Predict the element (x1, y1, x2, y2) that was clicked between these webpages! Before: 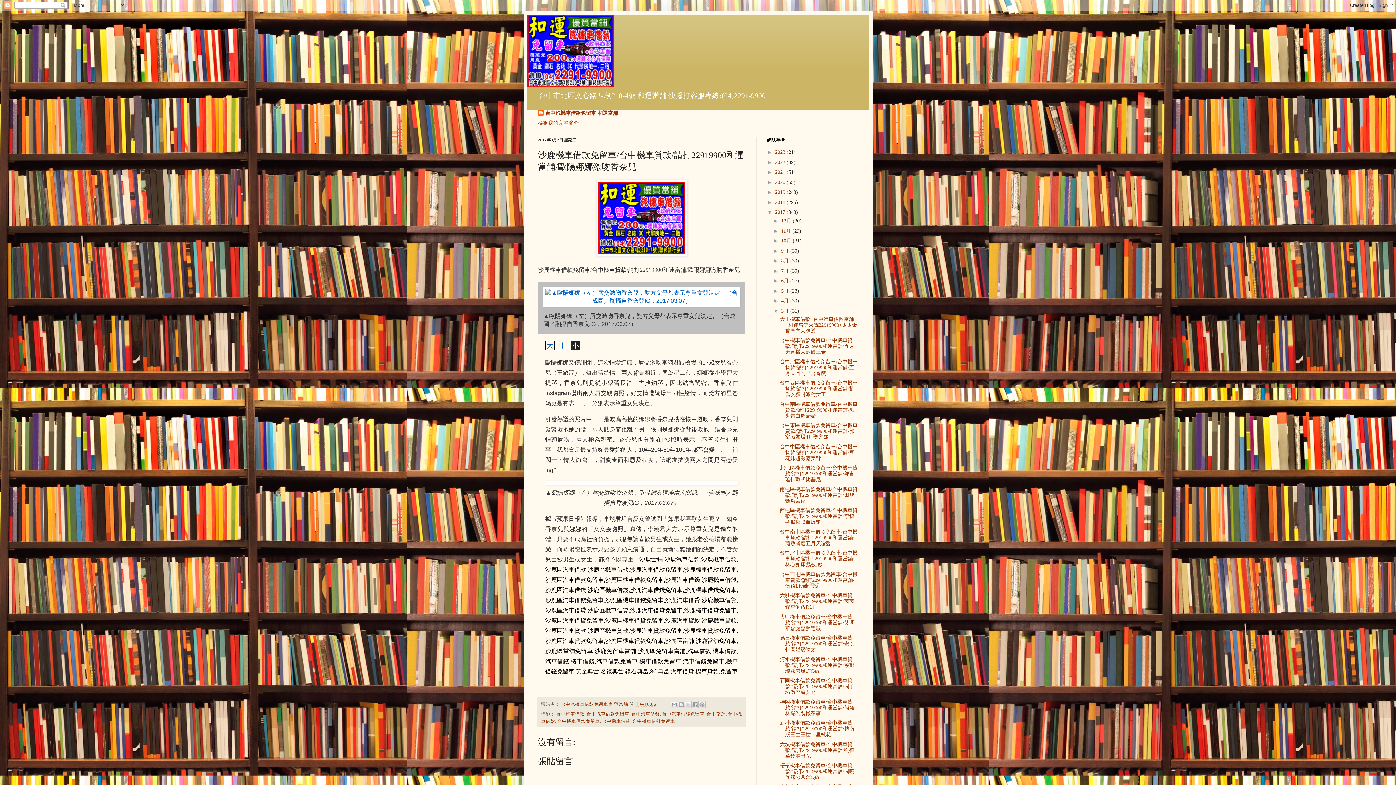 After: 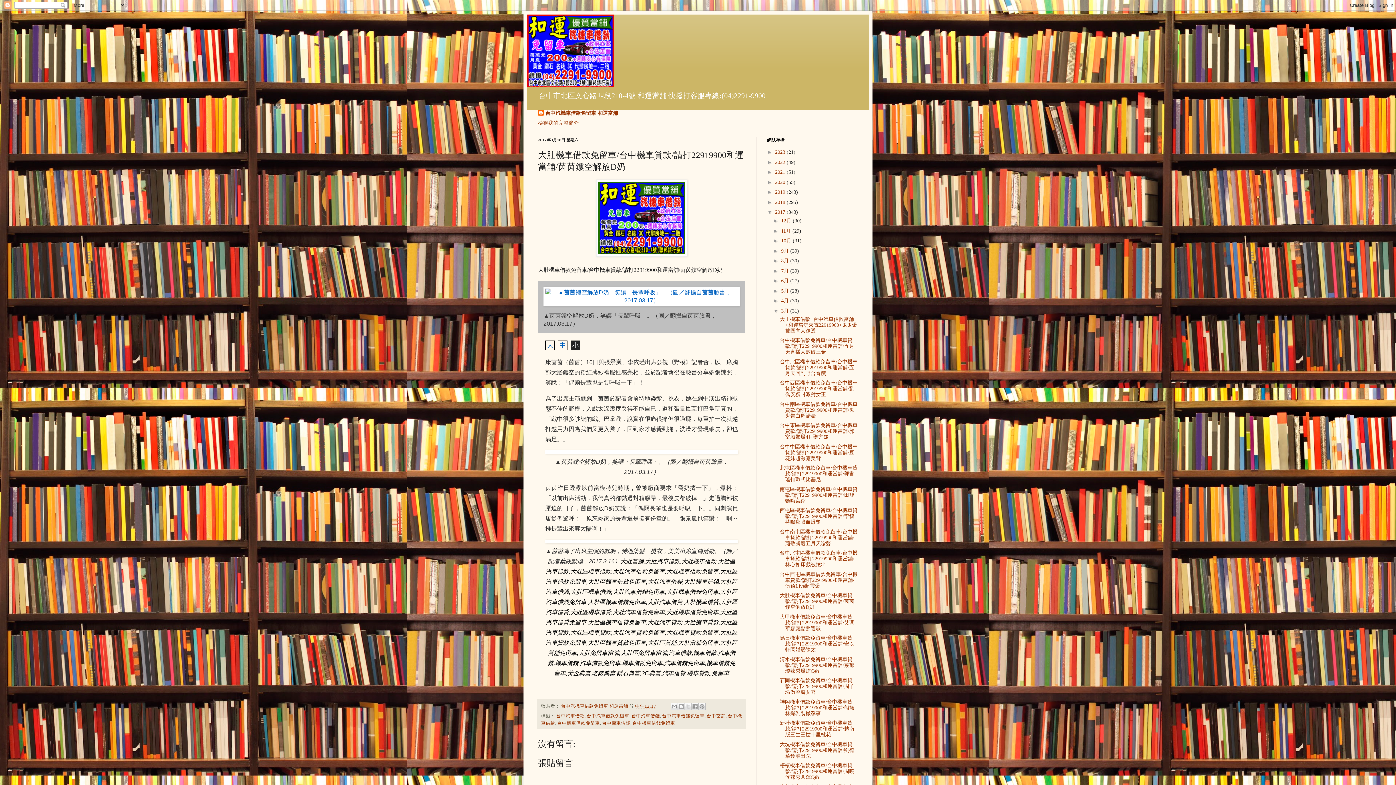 Action: label: 大肚機車借款免留車/台中機車貸款/請打22919900和運當舖/茵茵鏤空解放D奶 bbox: (779, 593, 854, 610)